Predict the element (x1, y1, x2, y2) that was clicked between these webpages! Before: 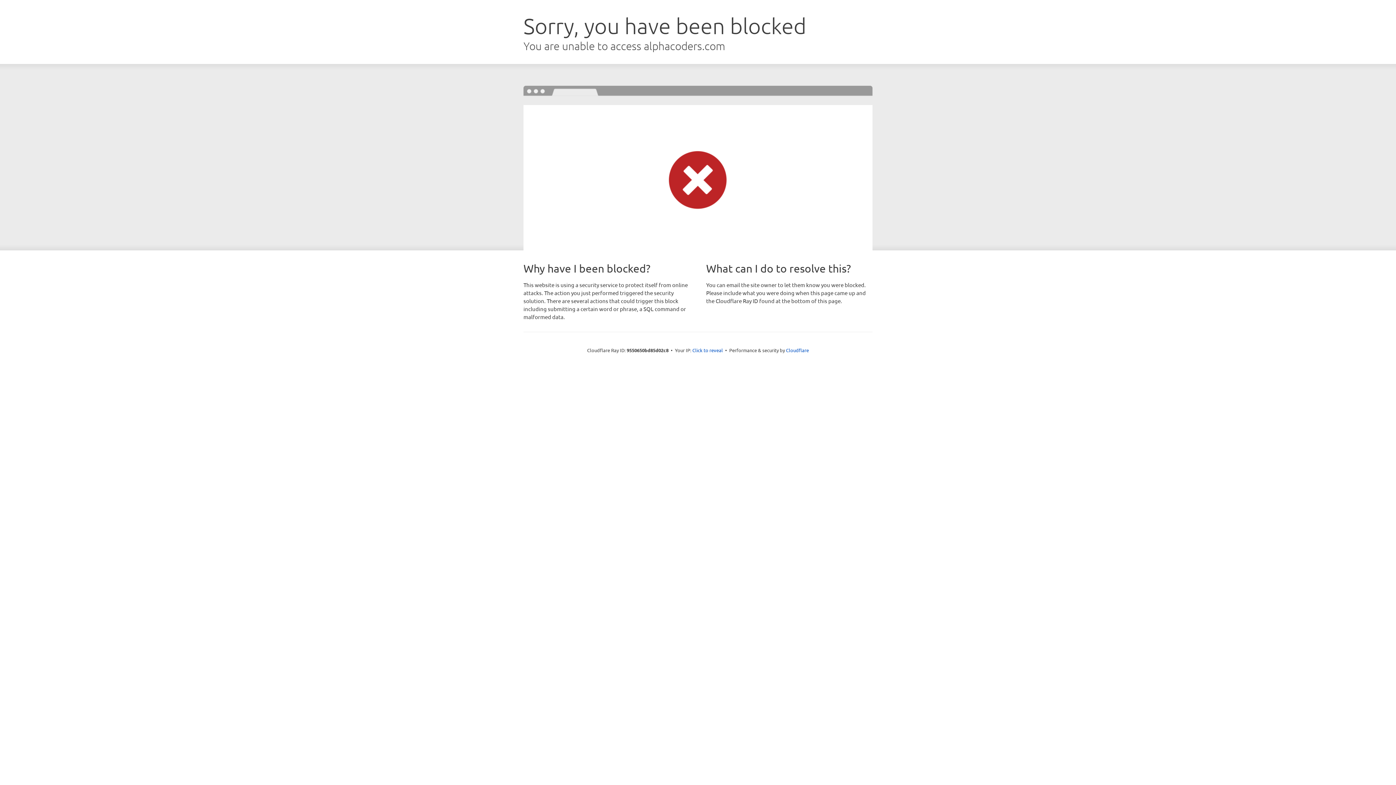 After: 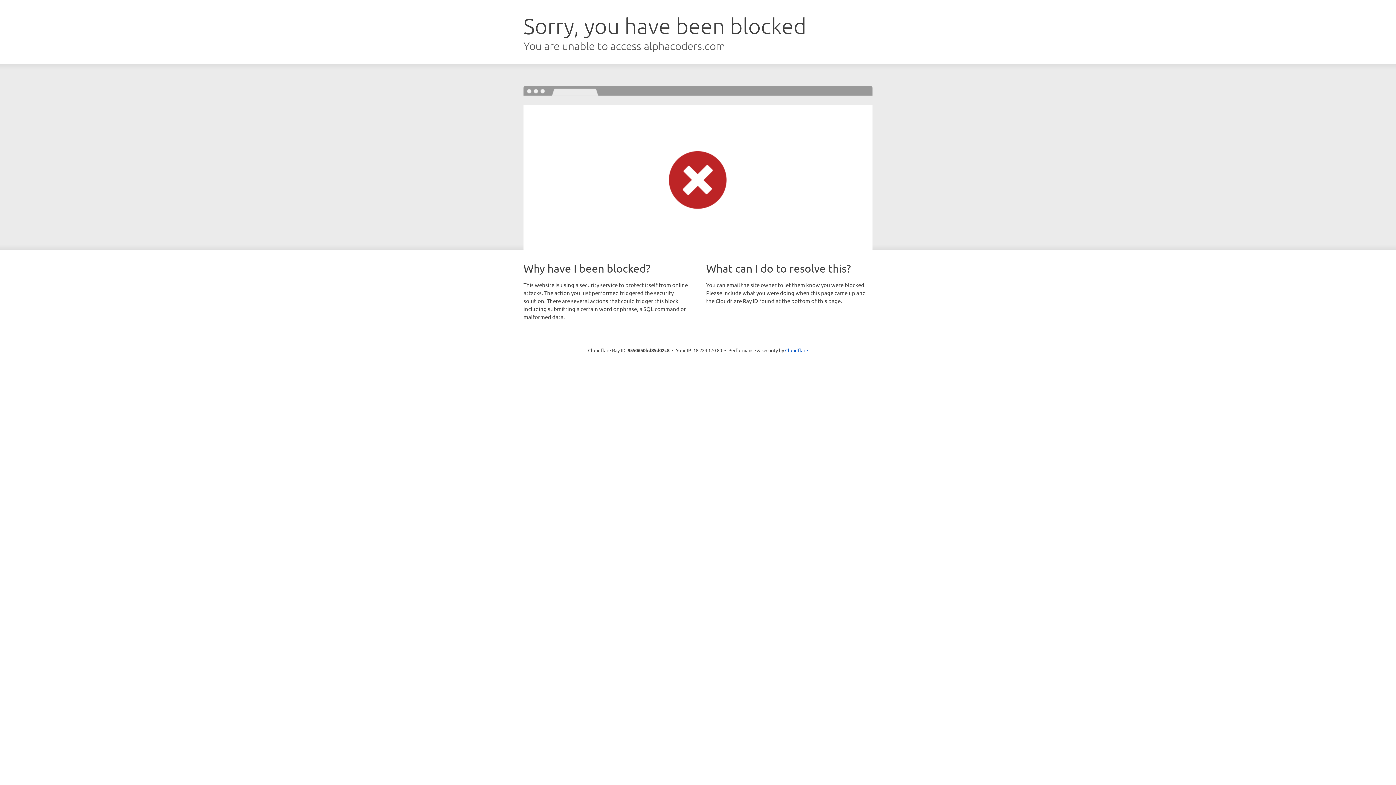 Action: bbox: (692, 346, 723, 353) label: Click to reveal